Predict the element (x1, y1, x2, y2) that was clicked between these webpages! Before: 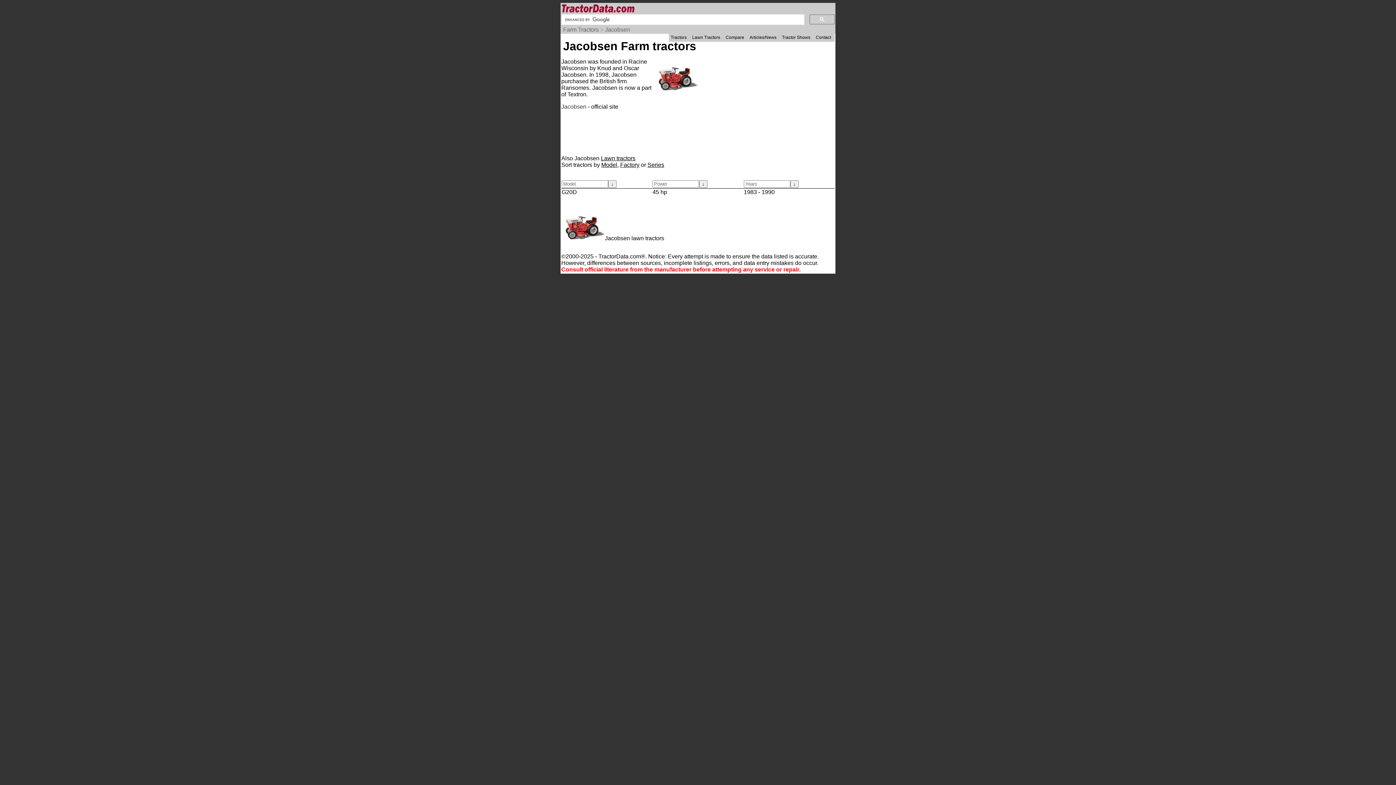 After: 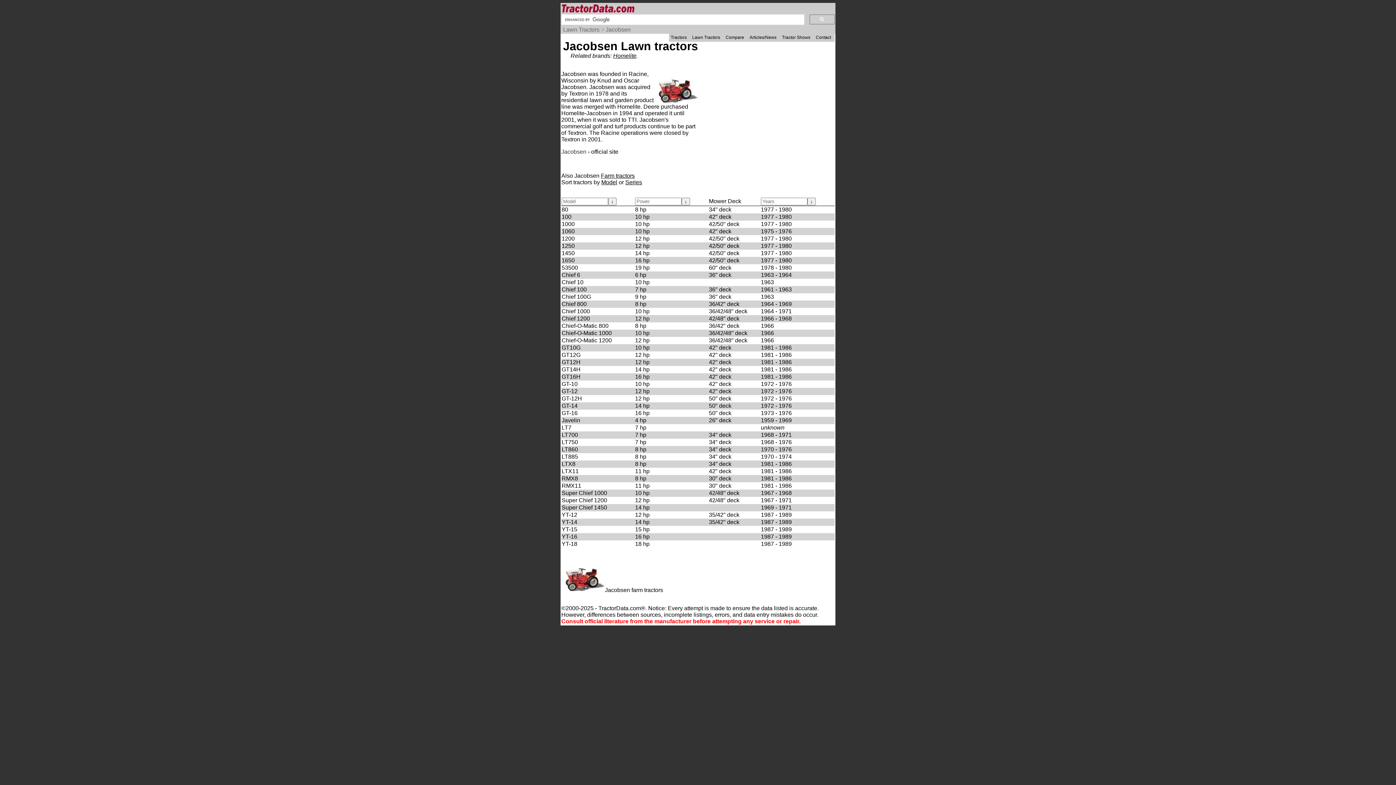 Action: bbox: (561, 235, 664, 241) label: Jacobsen lawn tractors